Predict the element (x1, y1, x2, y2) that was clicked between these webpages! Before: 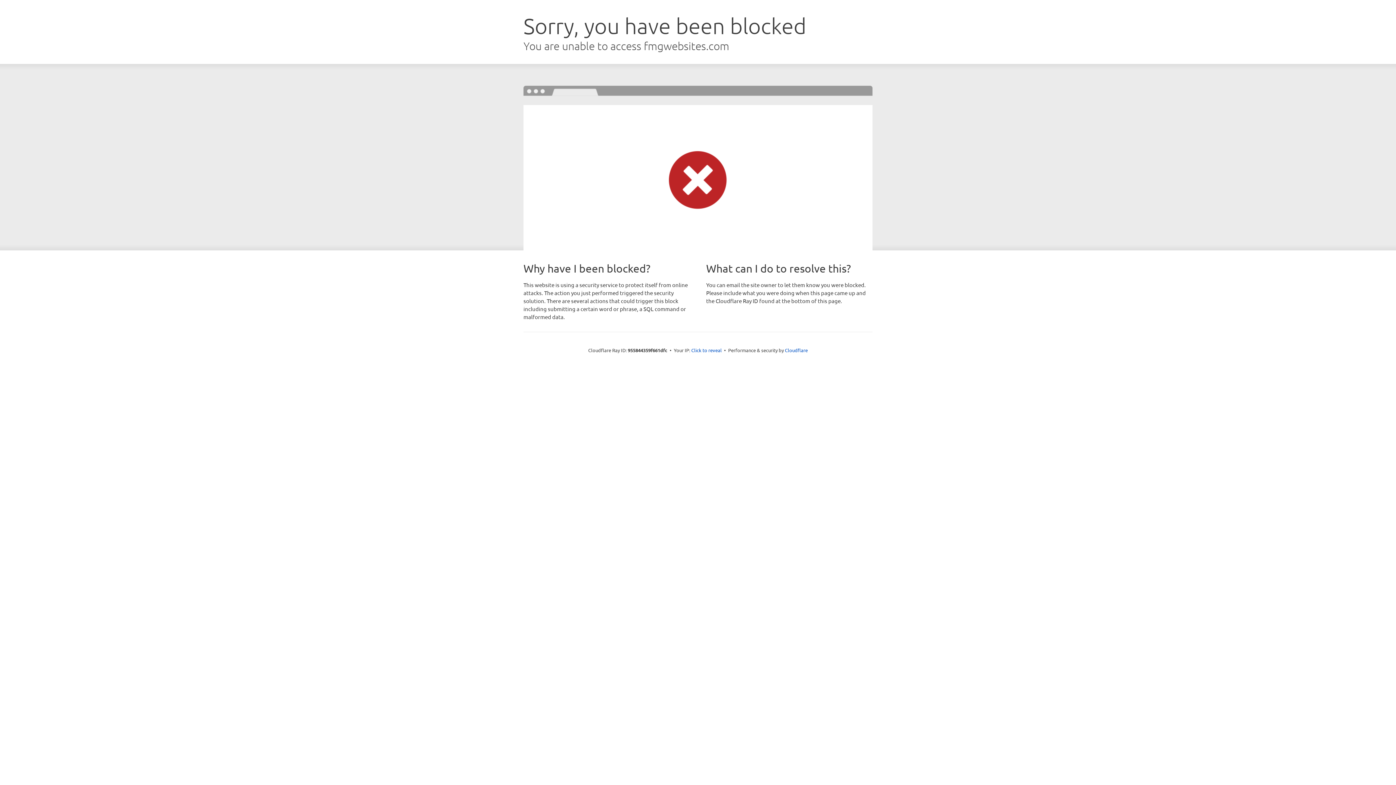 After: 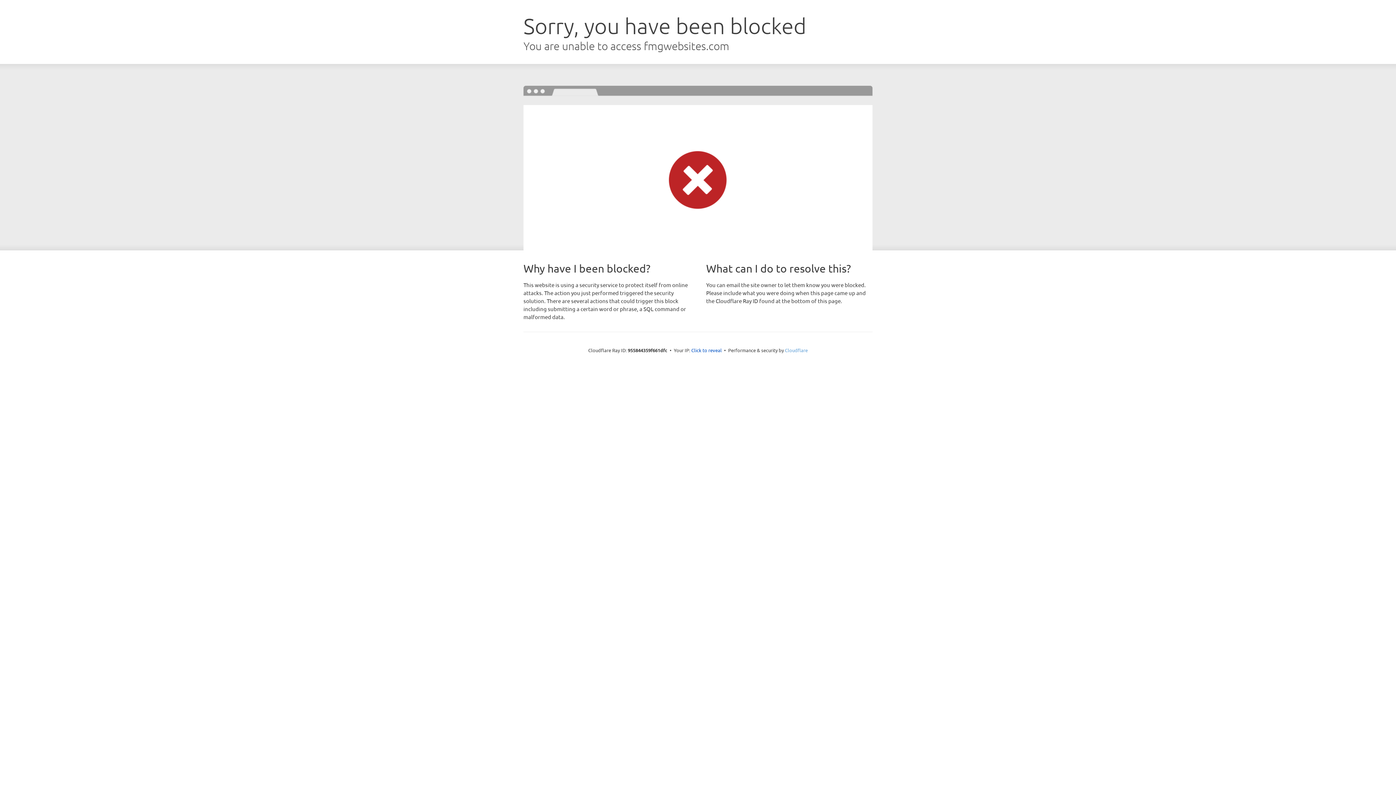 Action: bbox: (785, 347, 808, 353) label: Cloudflare